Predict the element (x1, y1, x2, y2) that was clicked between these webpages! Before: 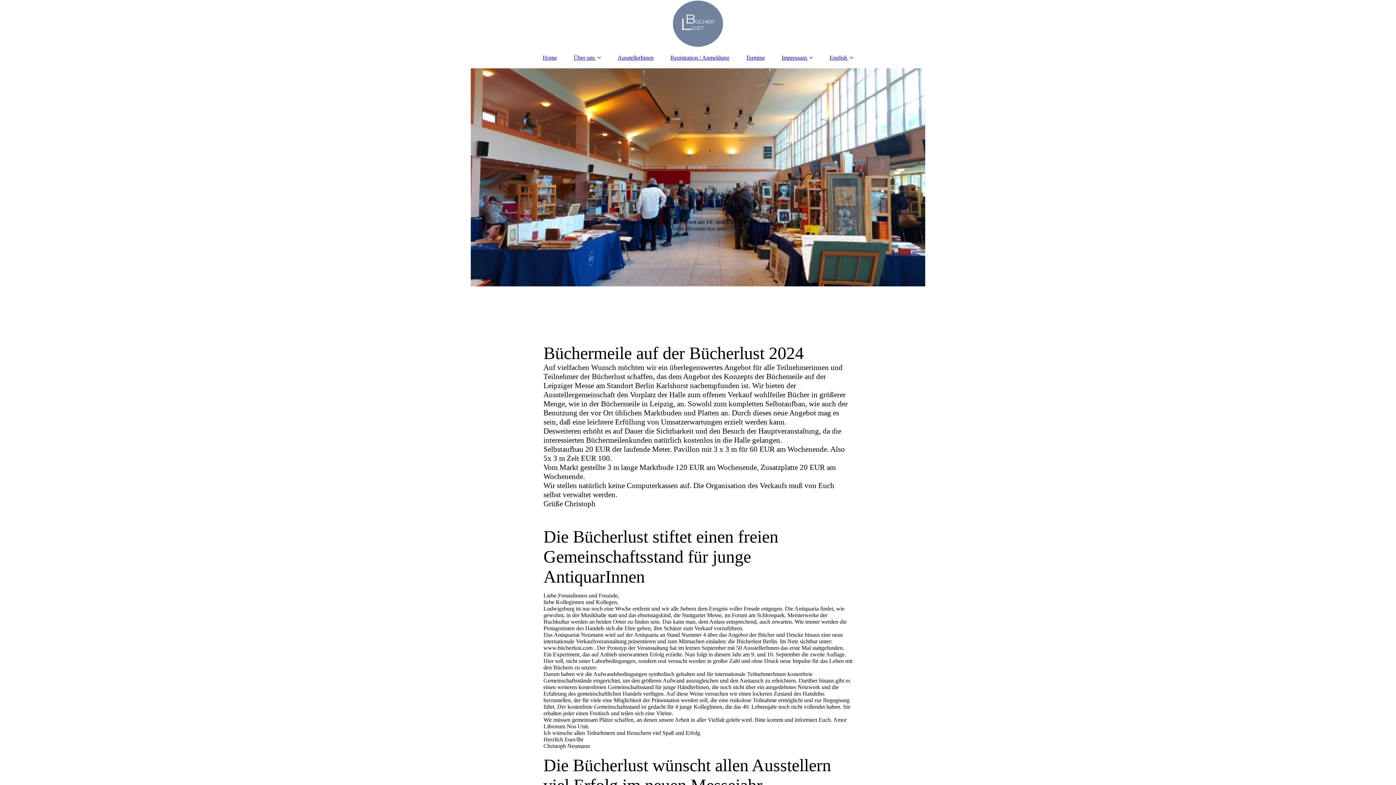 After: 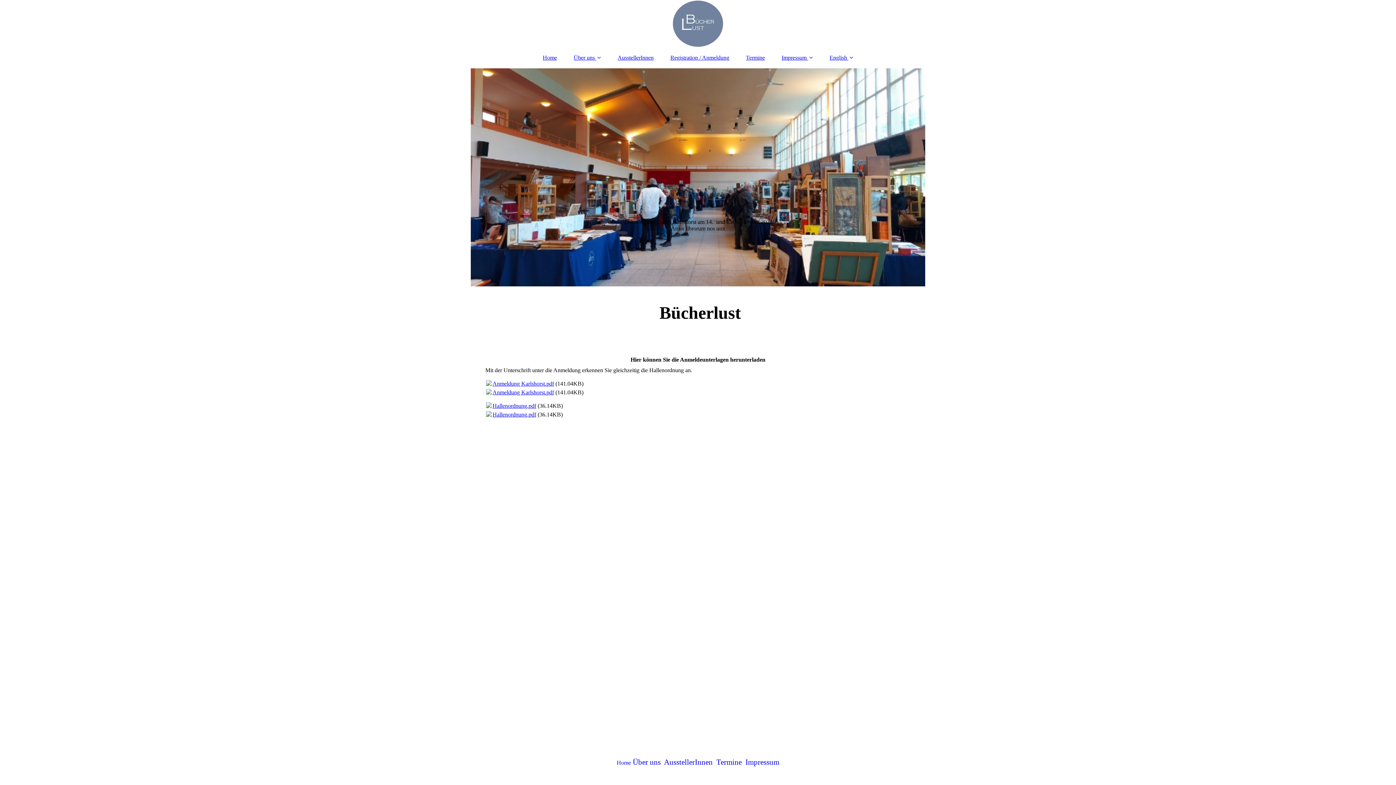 Action: label: Registration / Anmeldung bbox: (663, 50, 736, 64)